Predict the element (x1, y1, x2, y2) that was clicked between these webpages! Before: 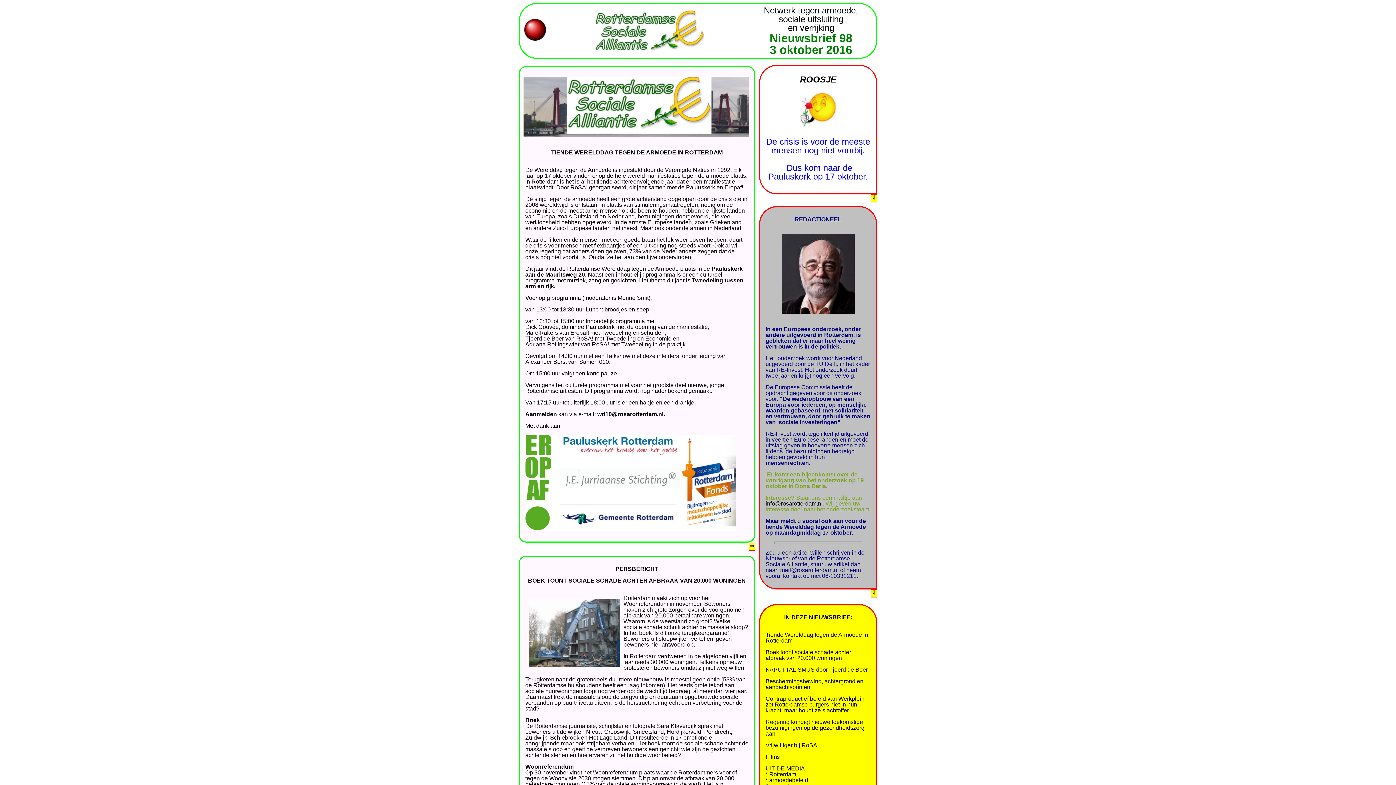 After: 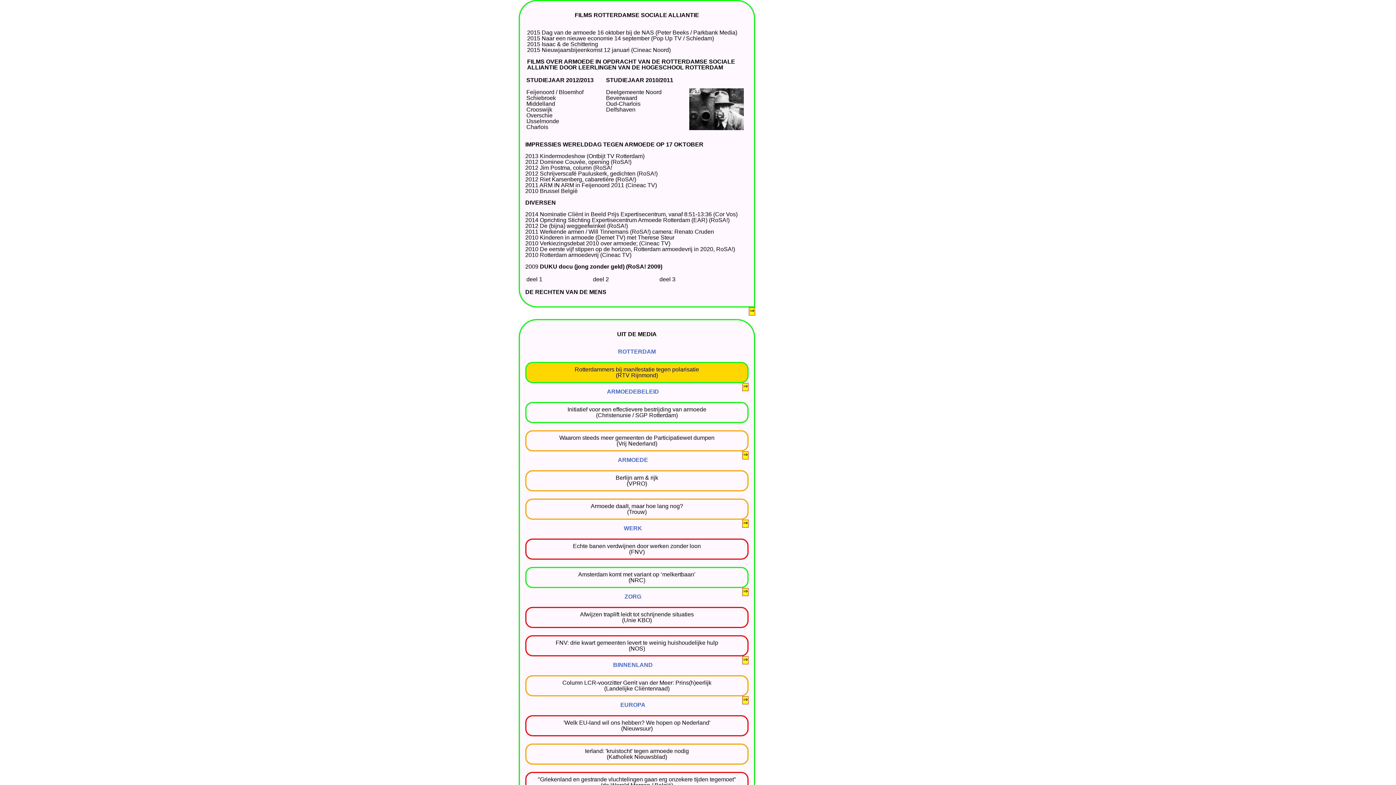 Action: bbox: (765, 754, 780, 760) label: Films